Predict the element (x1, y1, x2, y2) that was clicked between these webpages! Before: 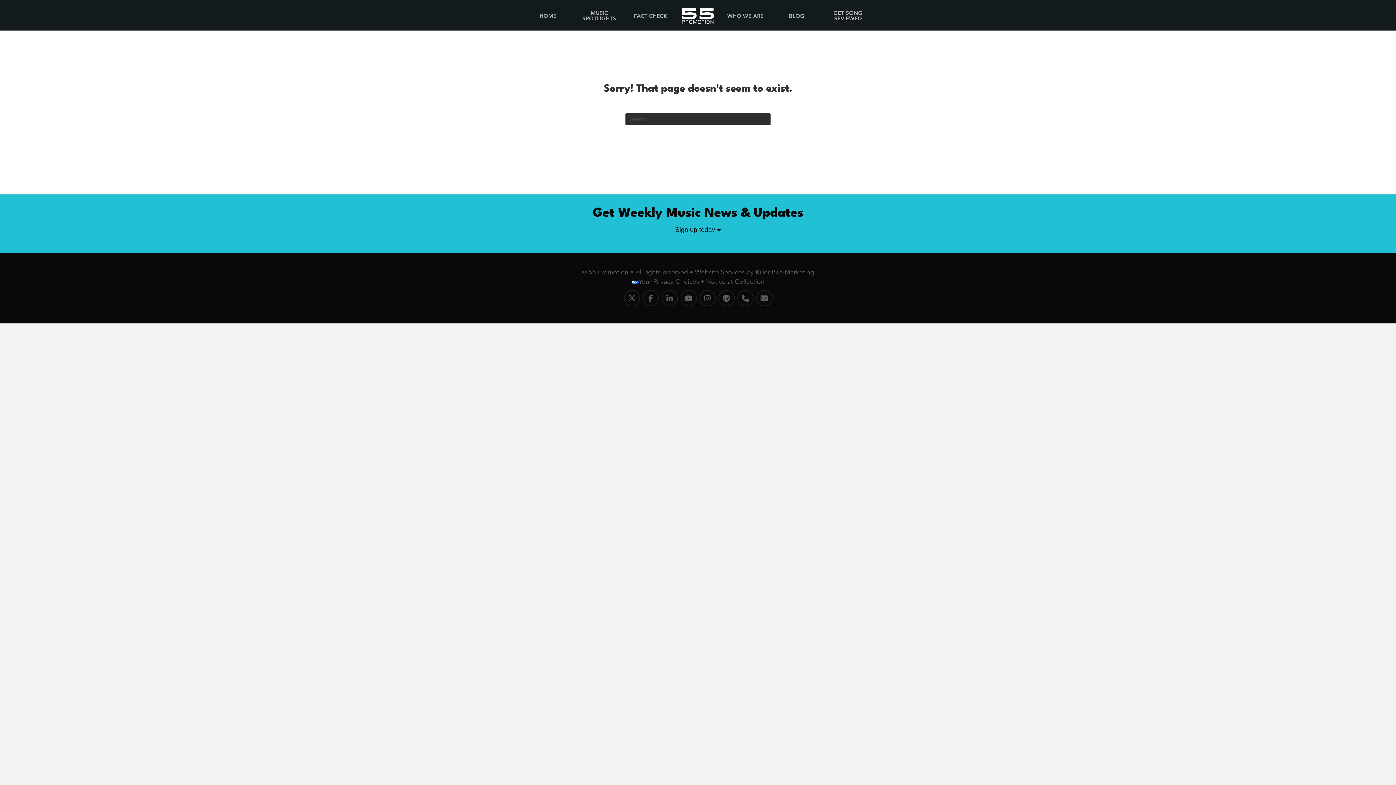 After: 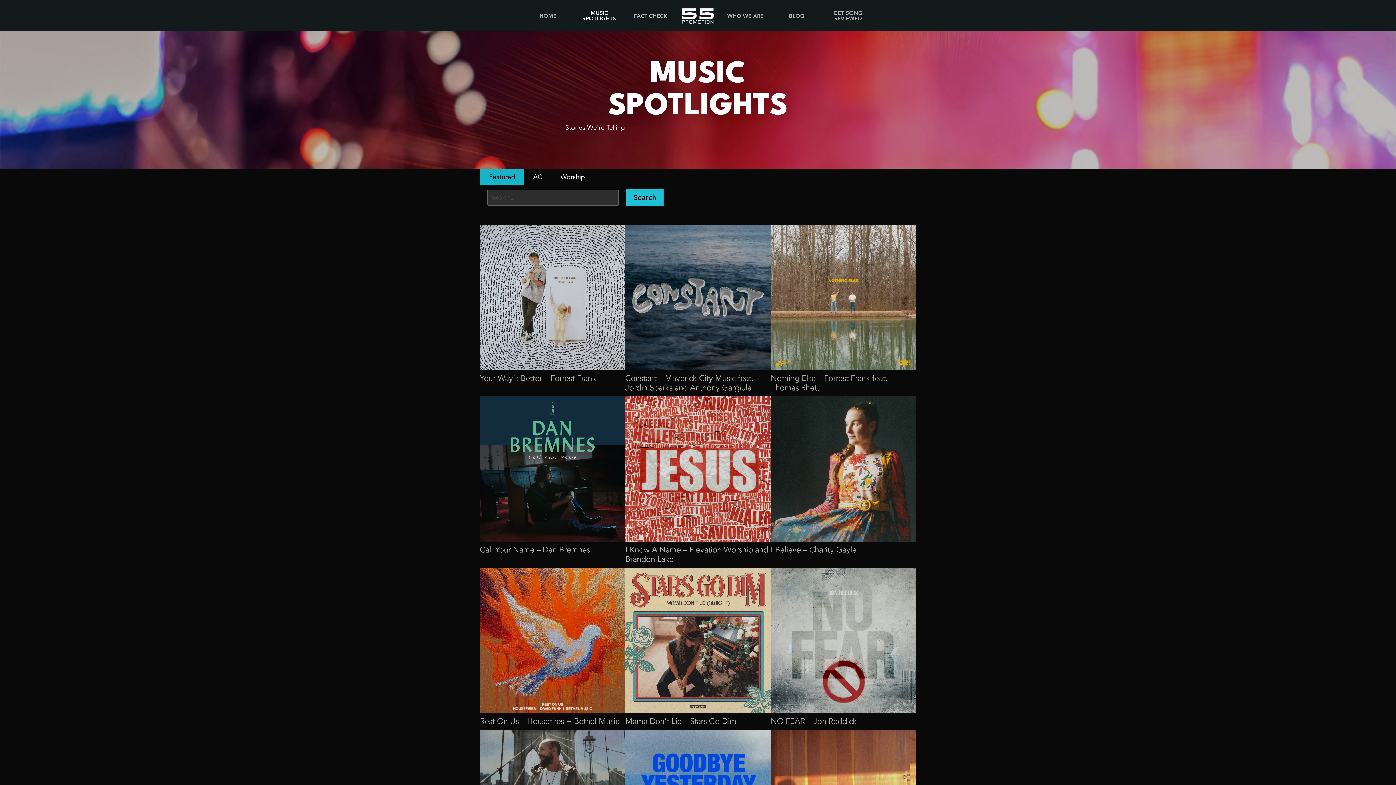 Action: bbox: (574, 5, 624, 26) label: MUSIC SPOTLIGHTS